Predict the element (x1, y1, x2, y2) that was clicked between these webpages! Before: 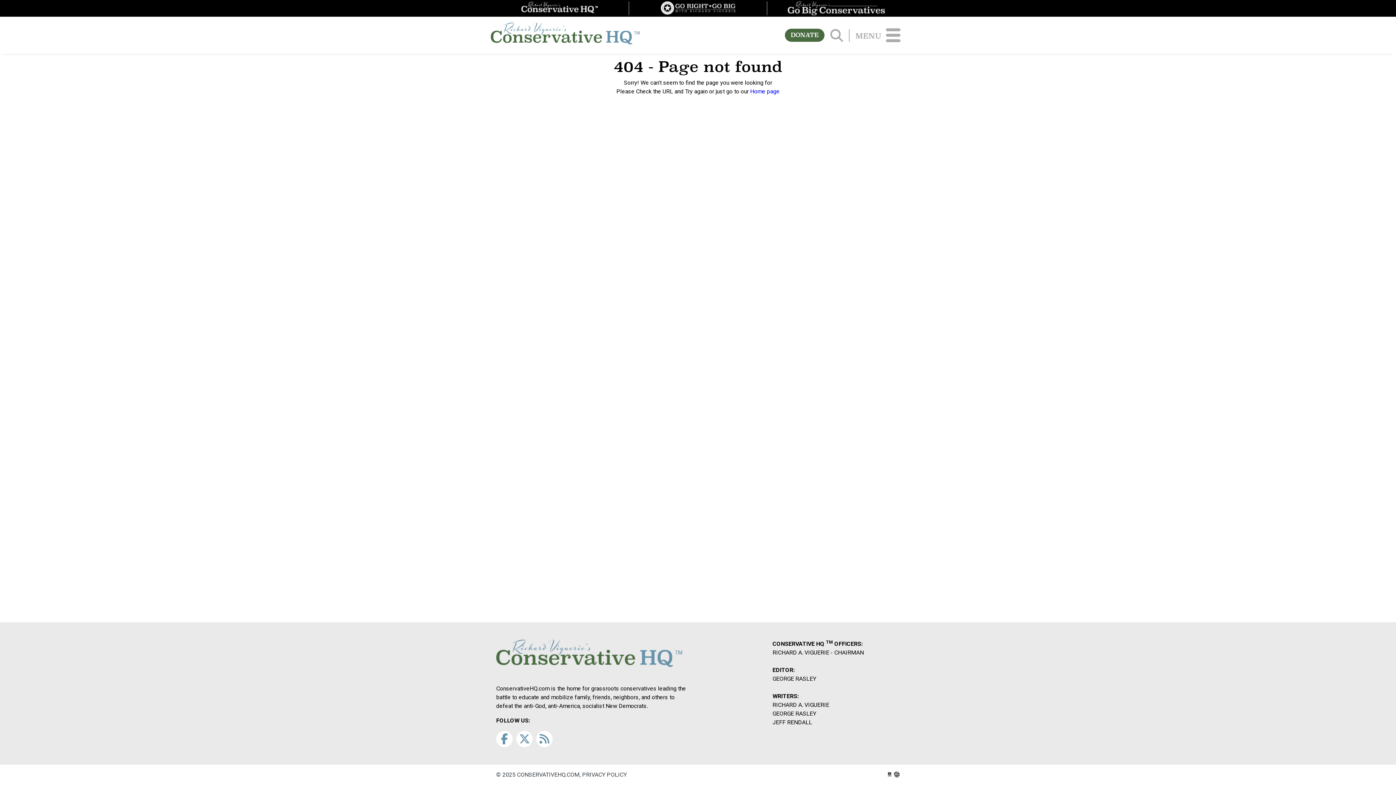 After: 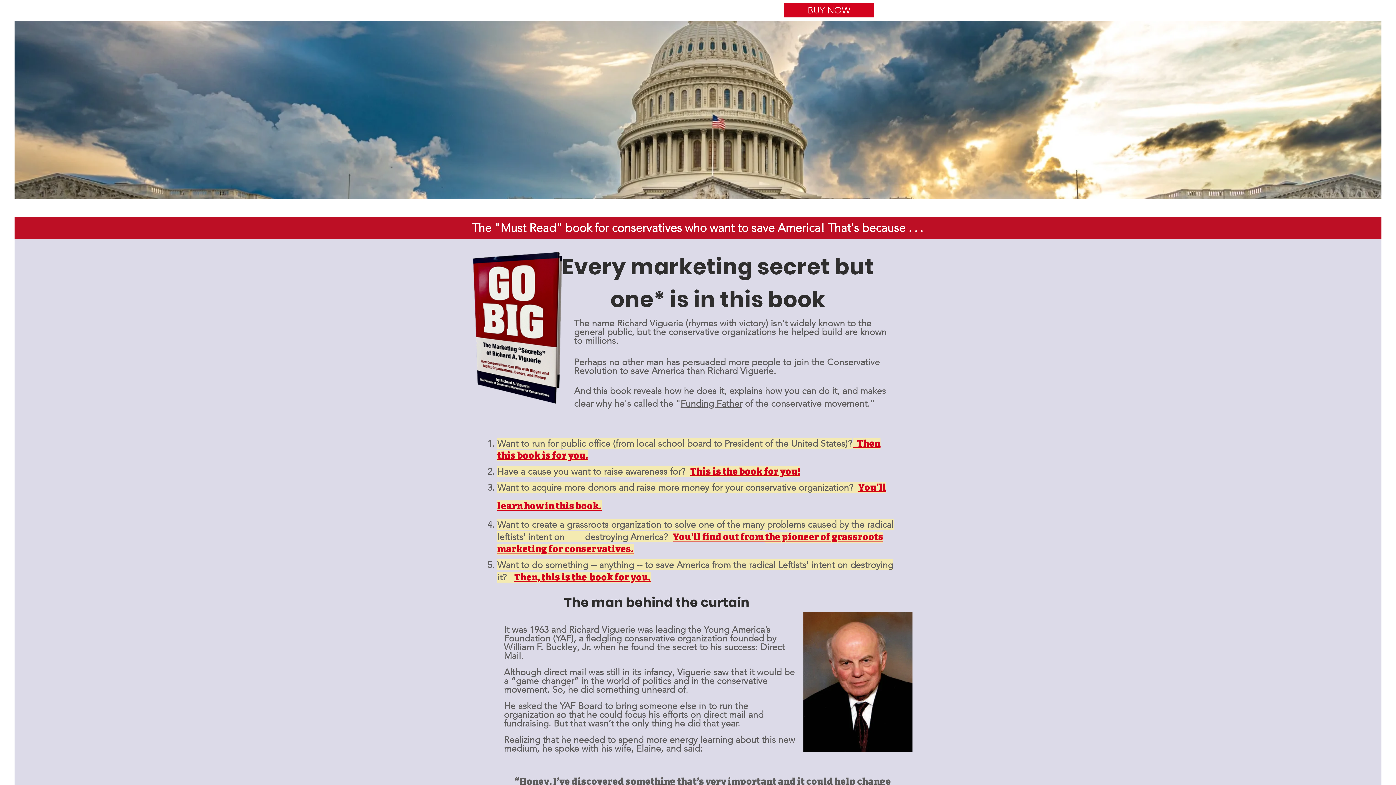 Action: bbox: (788, 4, 885, 11)